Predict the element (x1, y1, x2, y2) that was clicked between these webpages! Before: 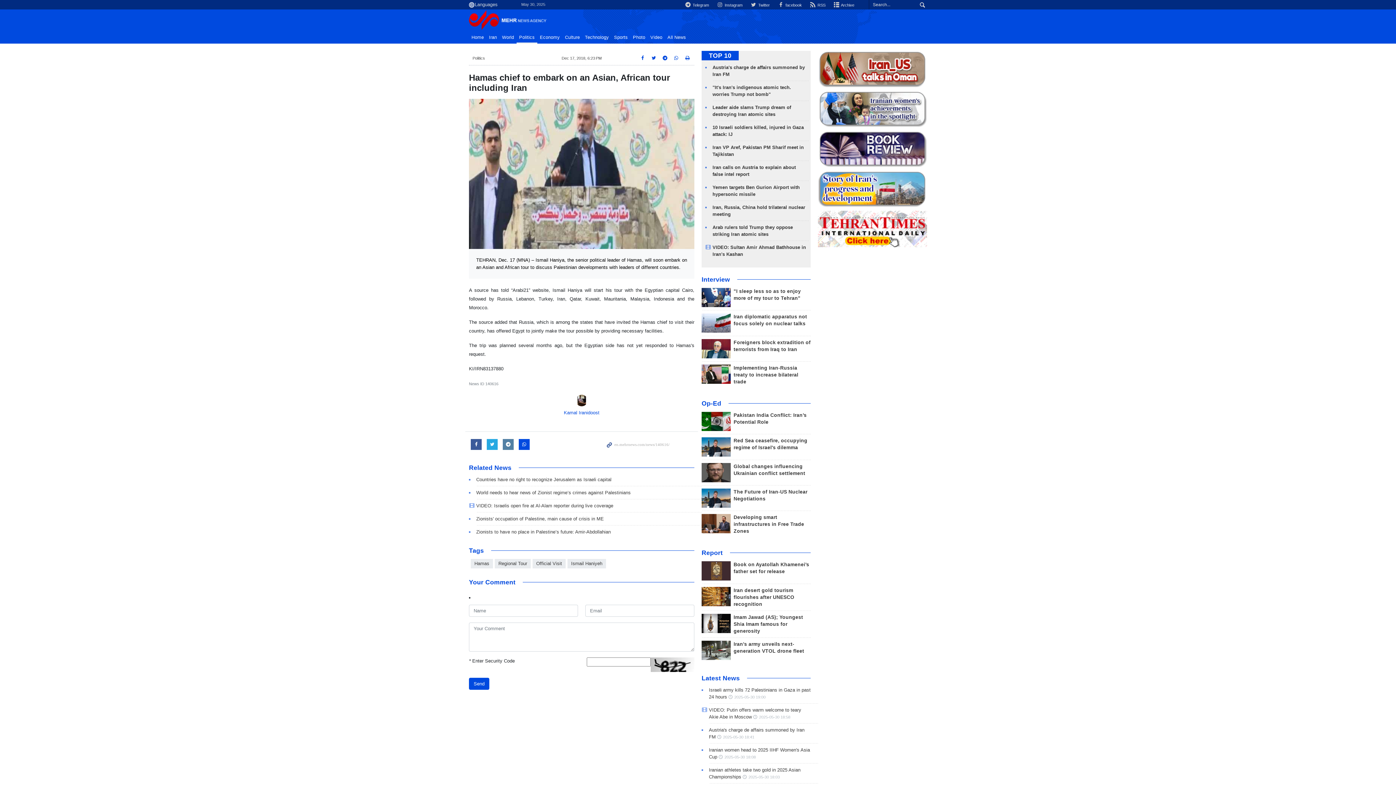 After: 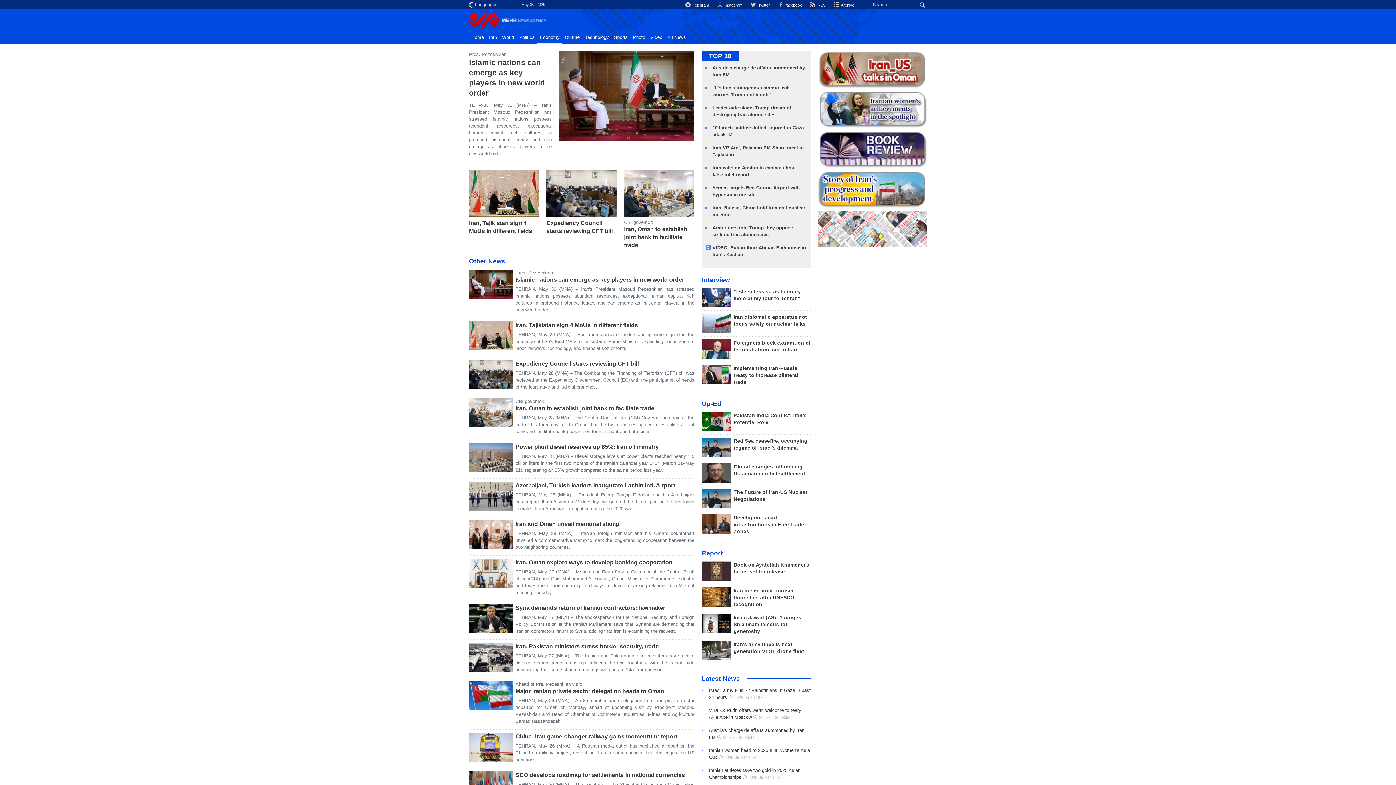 Action: label: Economy bbox: (537, 32, 562, 42)